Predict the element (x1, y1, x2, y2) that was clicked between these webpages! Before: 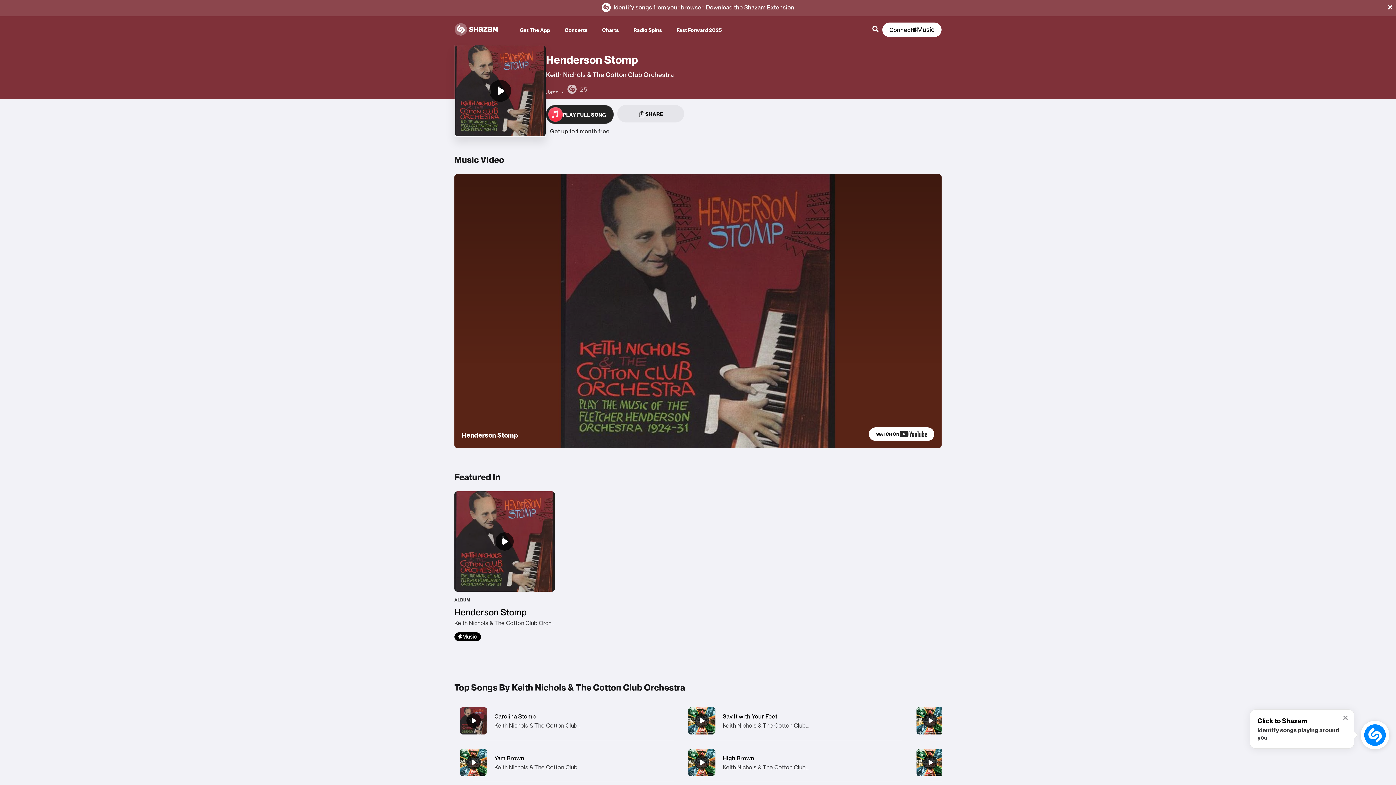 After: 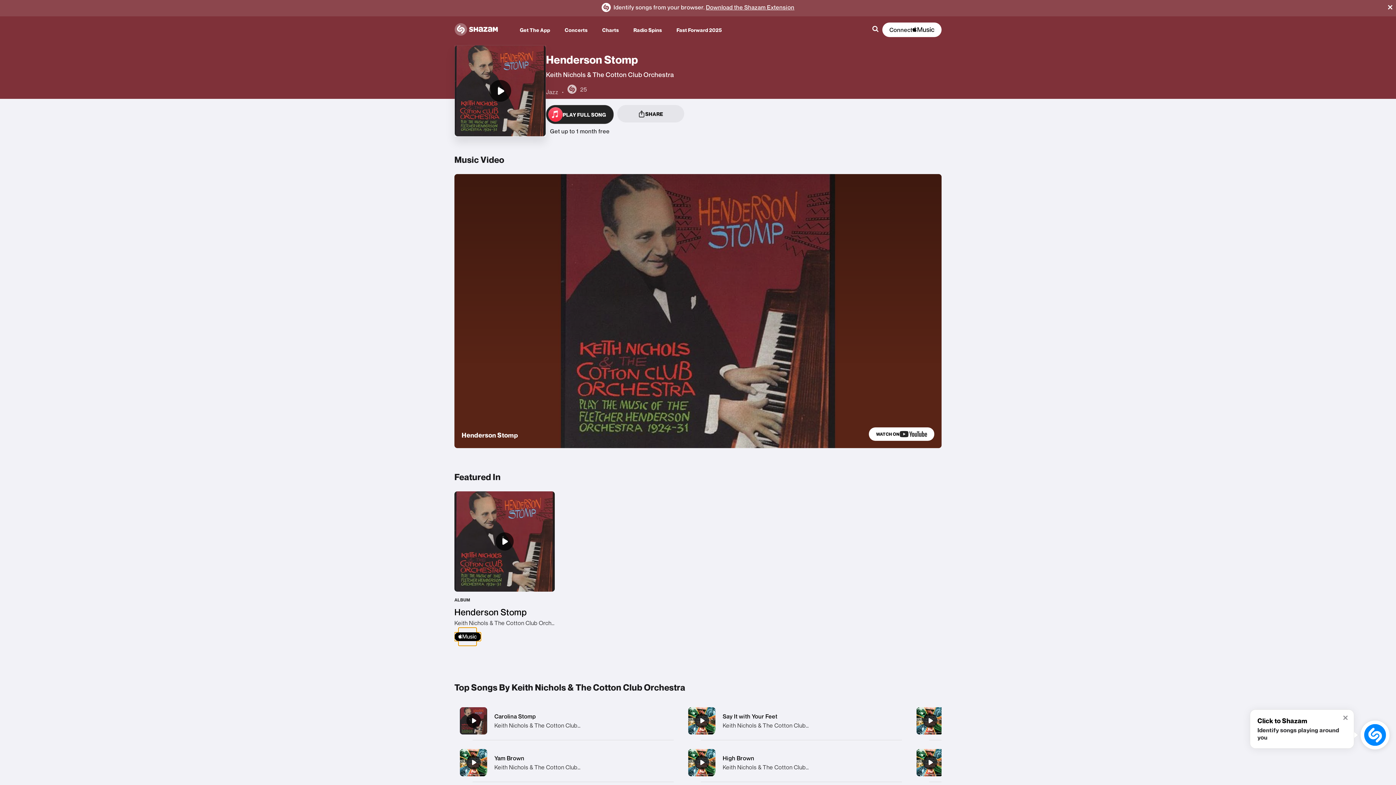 Action: bbox: (454, 632, 481, 641)